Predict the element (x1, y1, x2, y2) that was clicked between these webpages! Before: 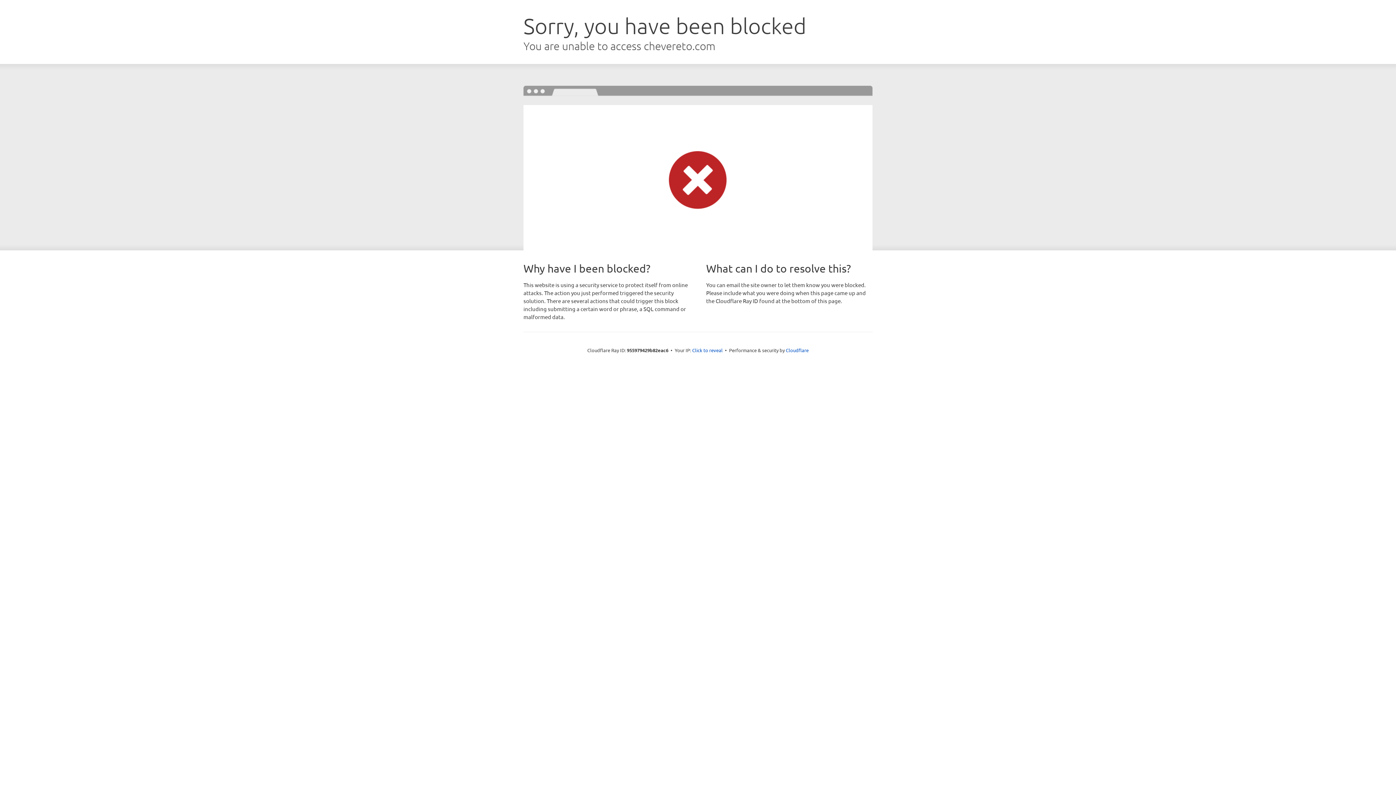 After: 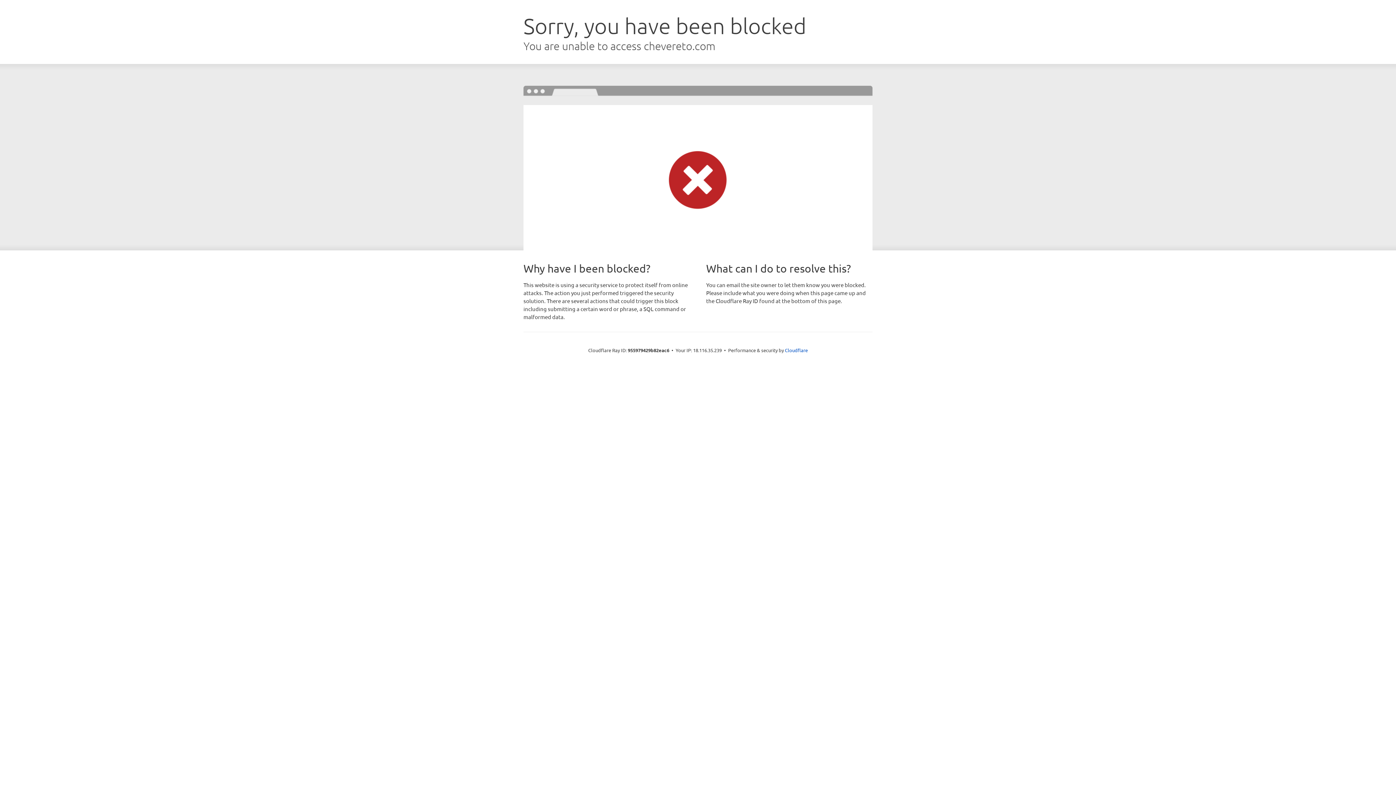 Action: label: Click to reveal bbox: (692, 346, 722, 353)